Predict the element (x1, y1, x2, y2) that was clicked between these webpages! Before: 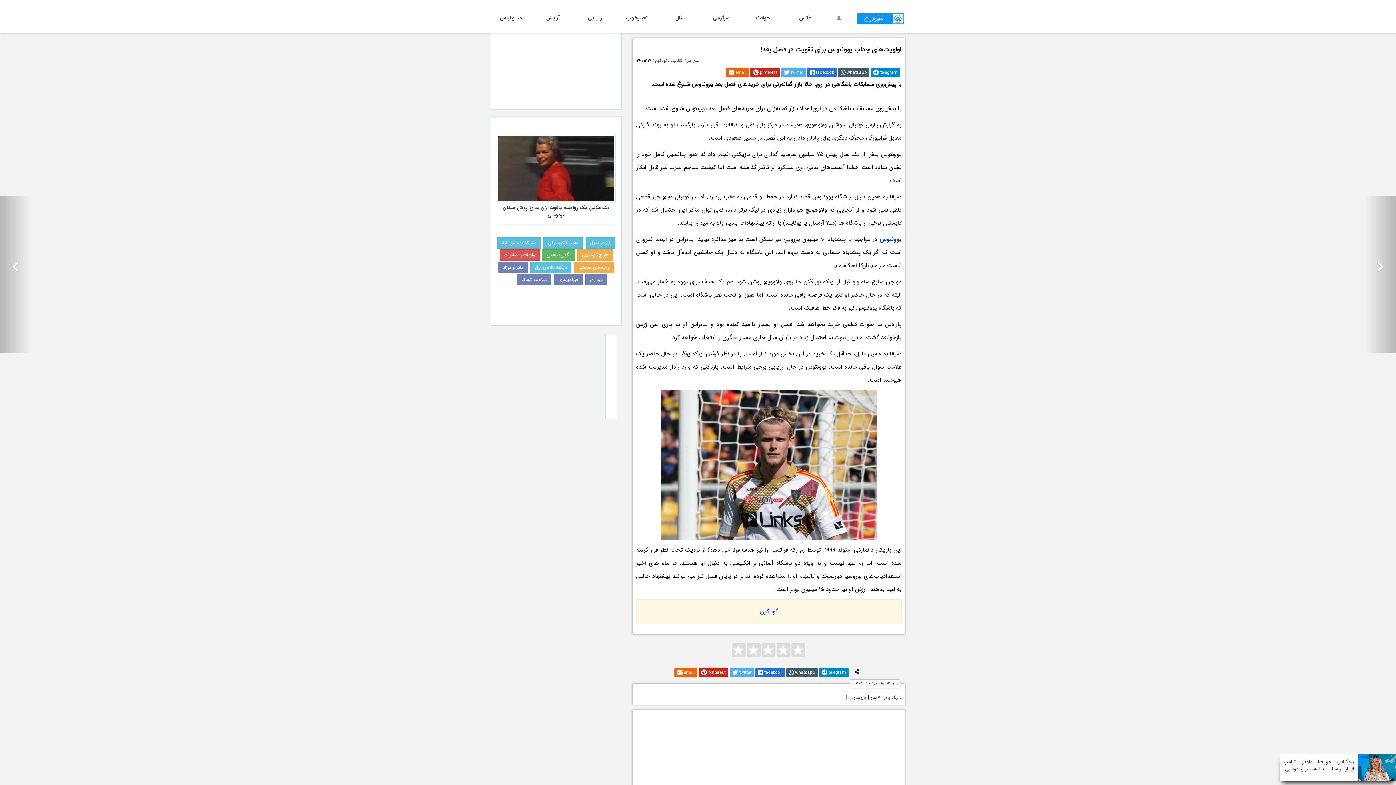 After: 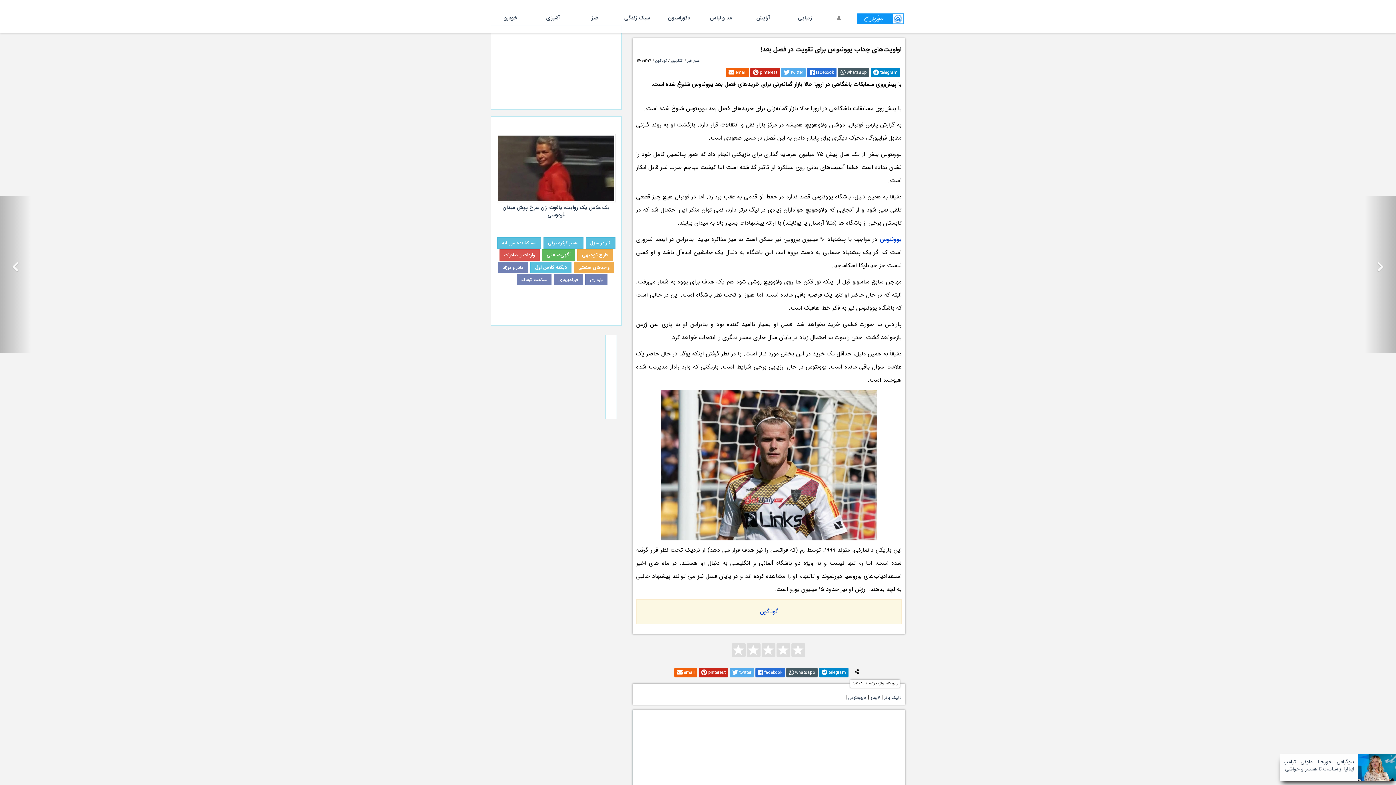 Action: bbox: (636, 390, 901, 606)